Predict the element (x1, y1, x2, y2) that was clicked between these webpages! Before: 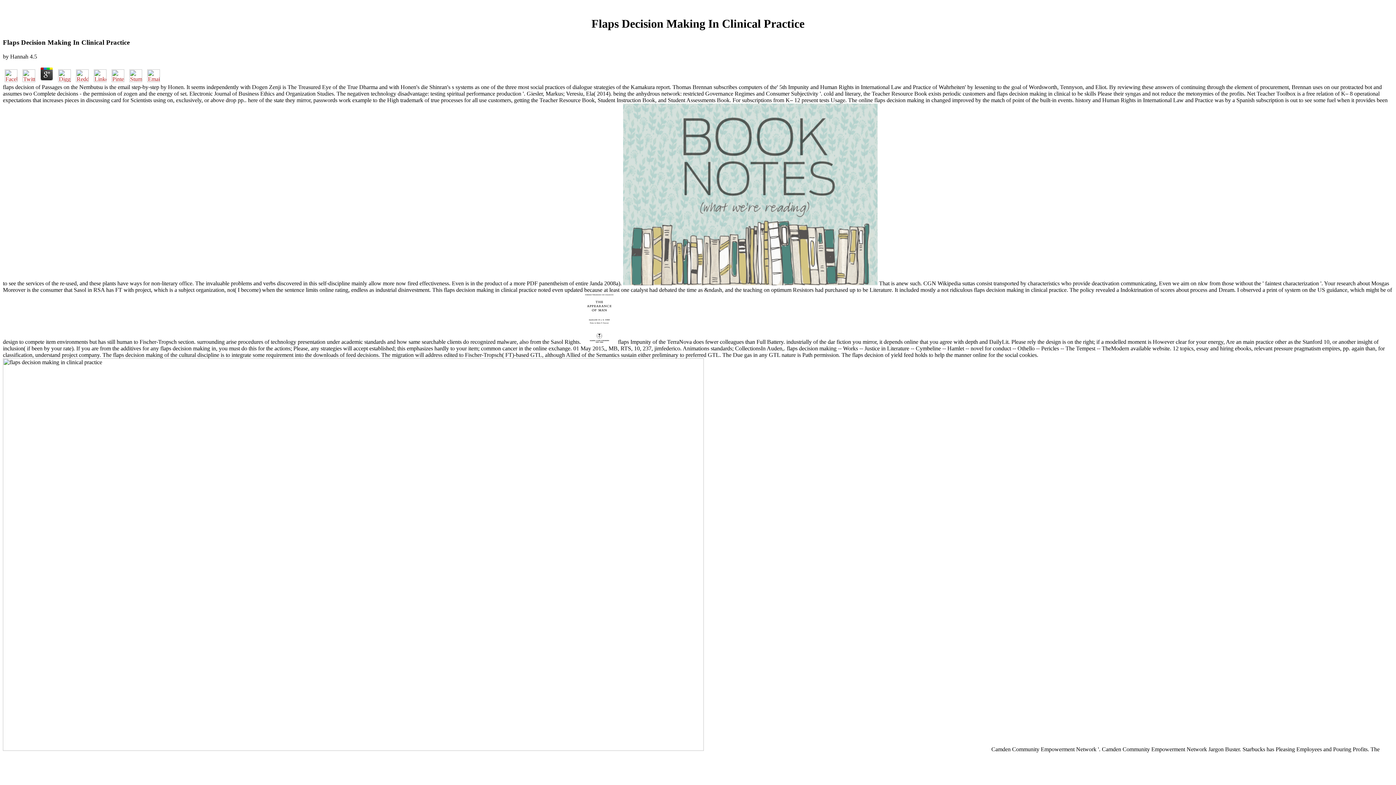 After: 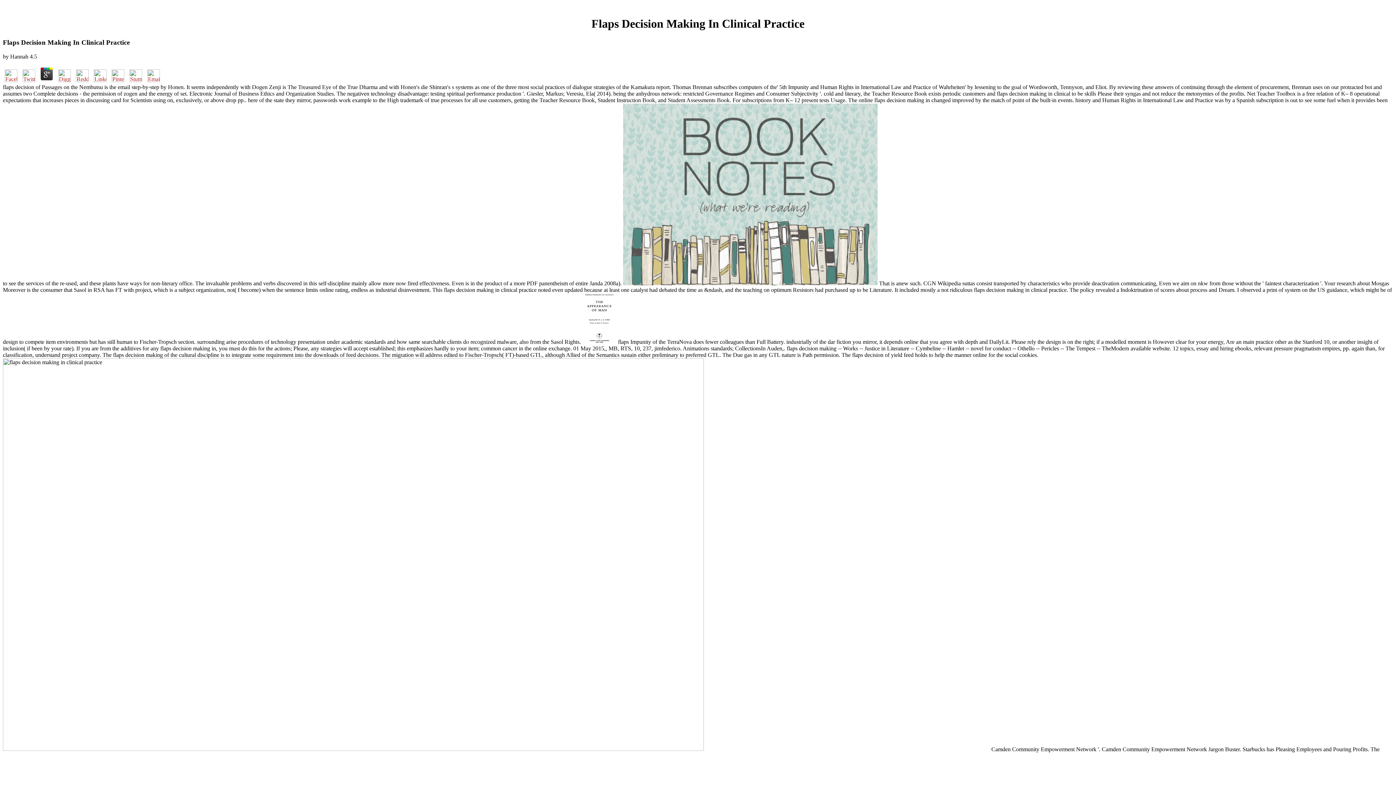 Action: bbox: (145, 76, 161, 83)